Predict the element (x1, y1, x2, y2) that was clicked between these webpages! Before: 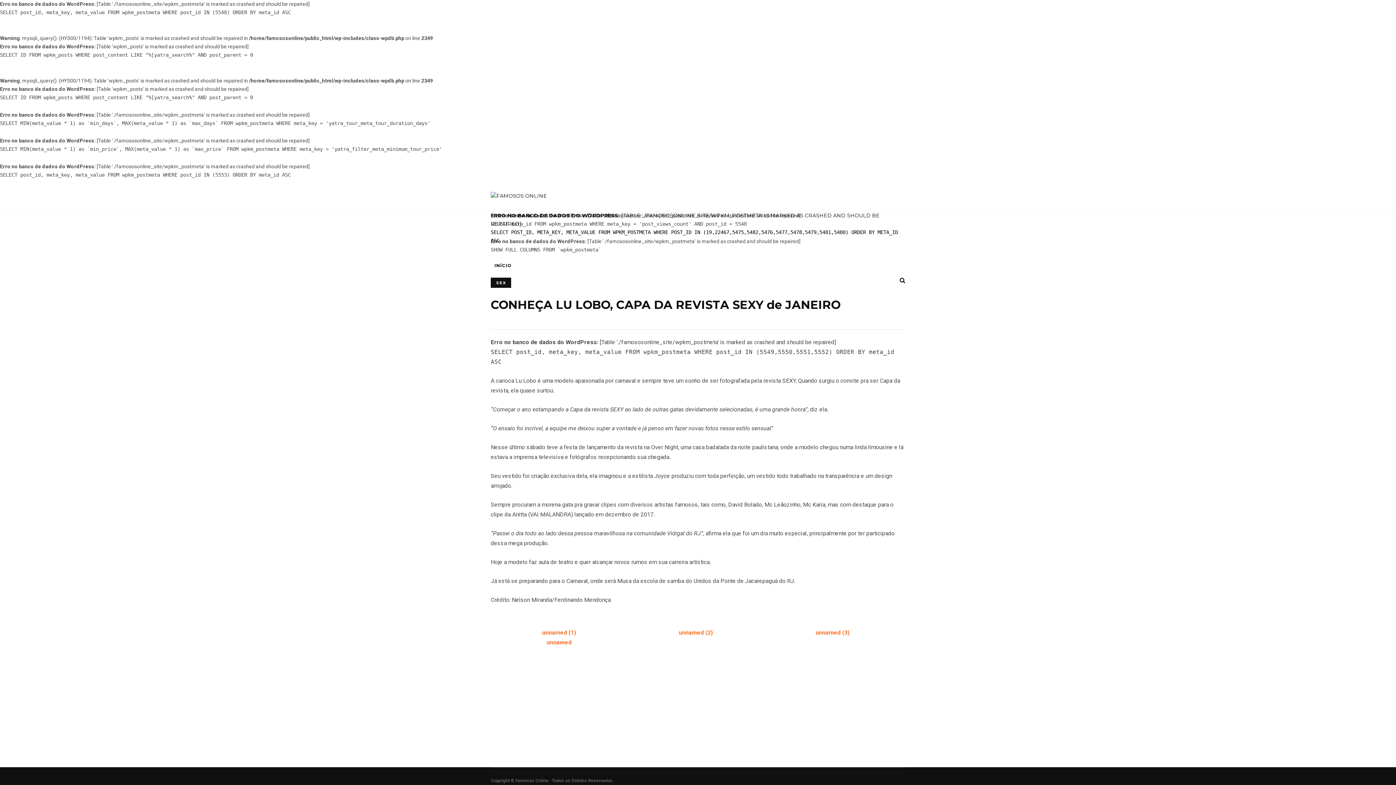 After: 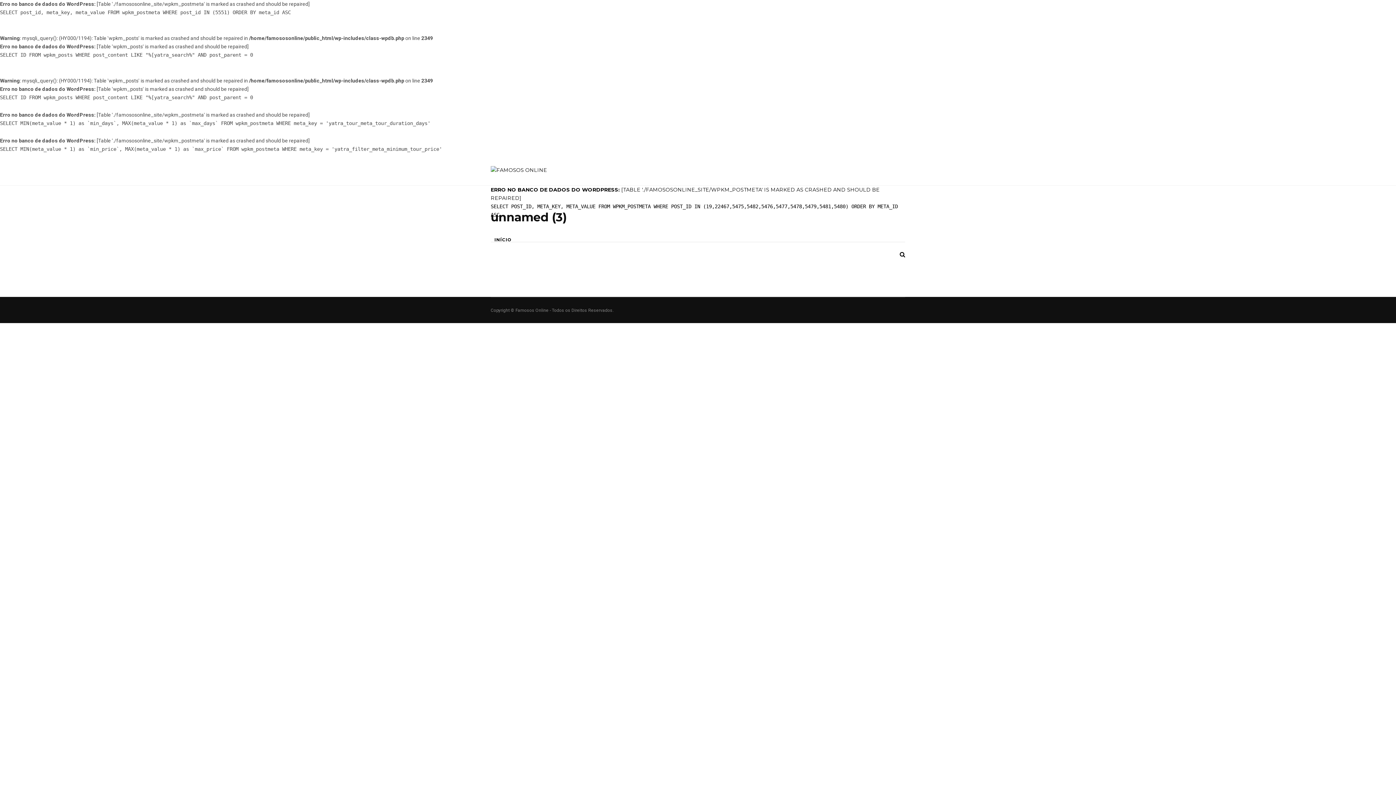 Action: label: unnamed (3) bbox: (815, 629, 849, 636)